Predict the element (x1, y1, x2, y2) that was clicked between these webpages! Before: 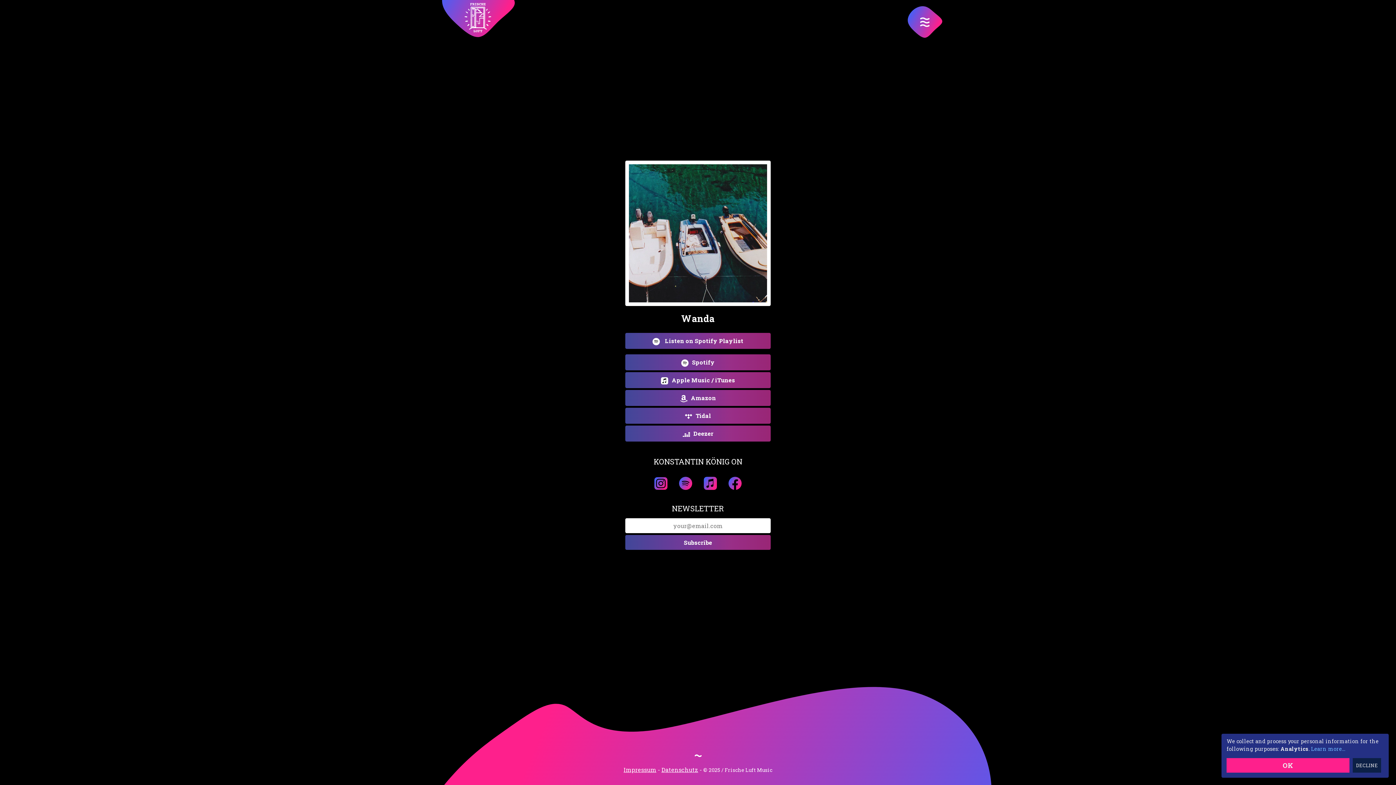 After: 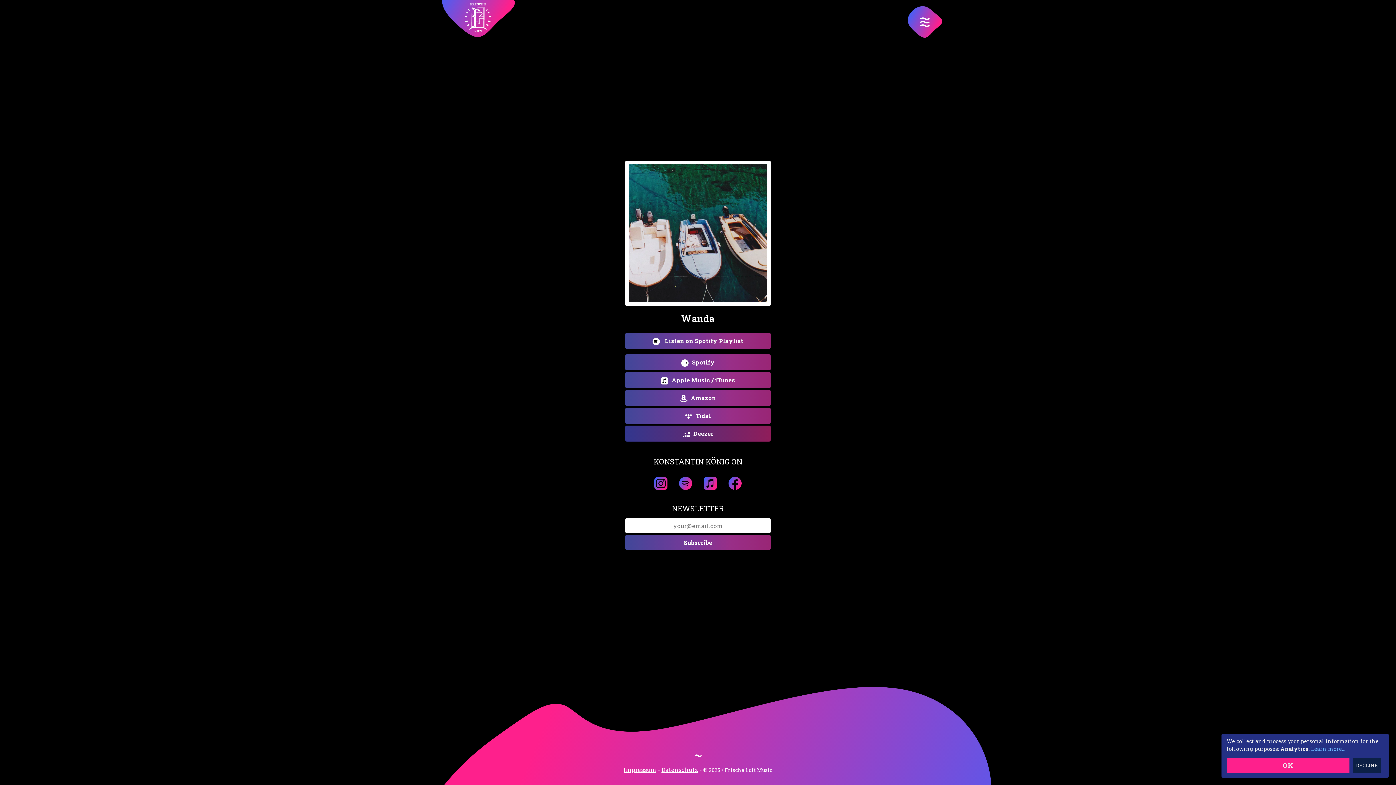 Action: label: Deezer bbox: (625, 425, 770, 441)